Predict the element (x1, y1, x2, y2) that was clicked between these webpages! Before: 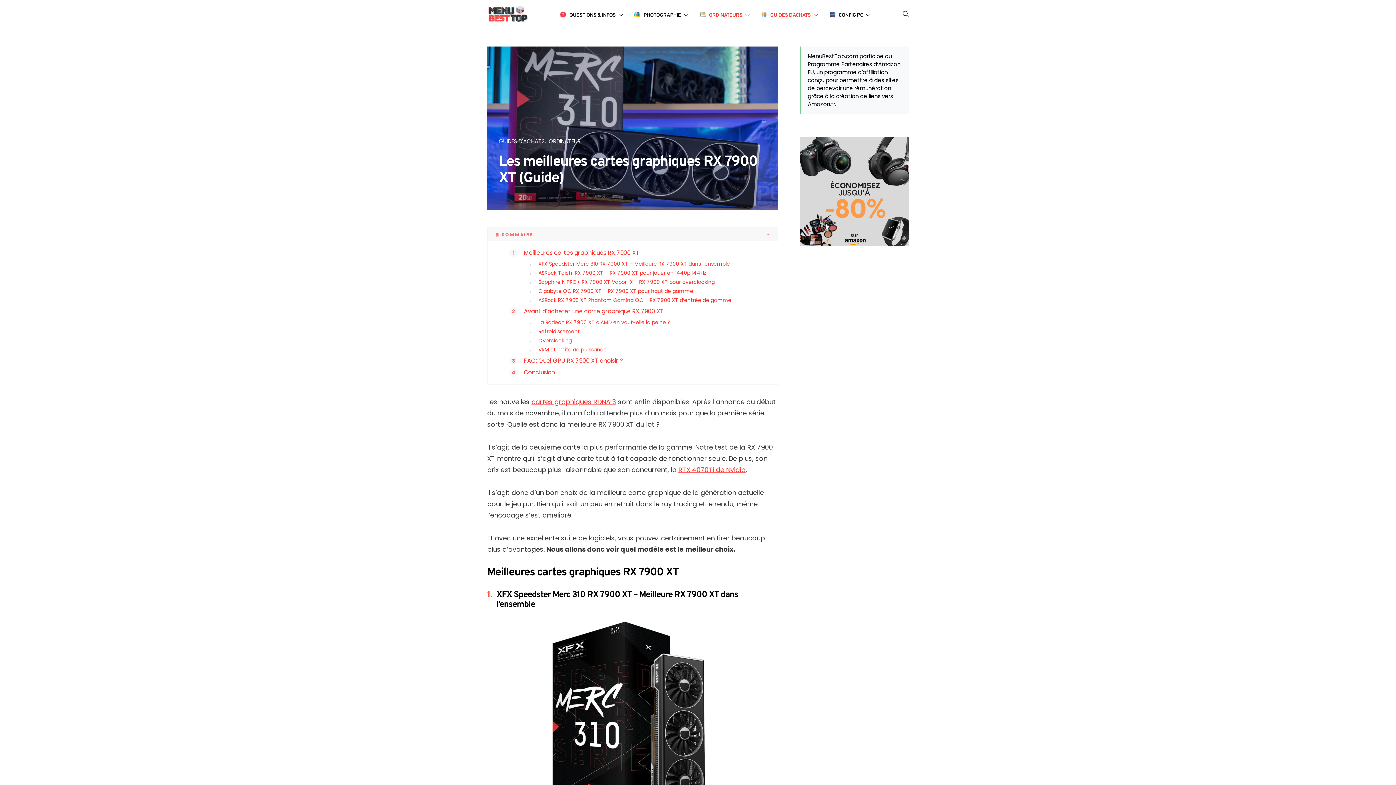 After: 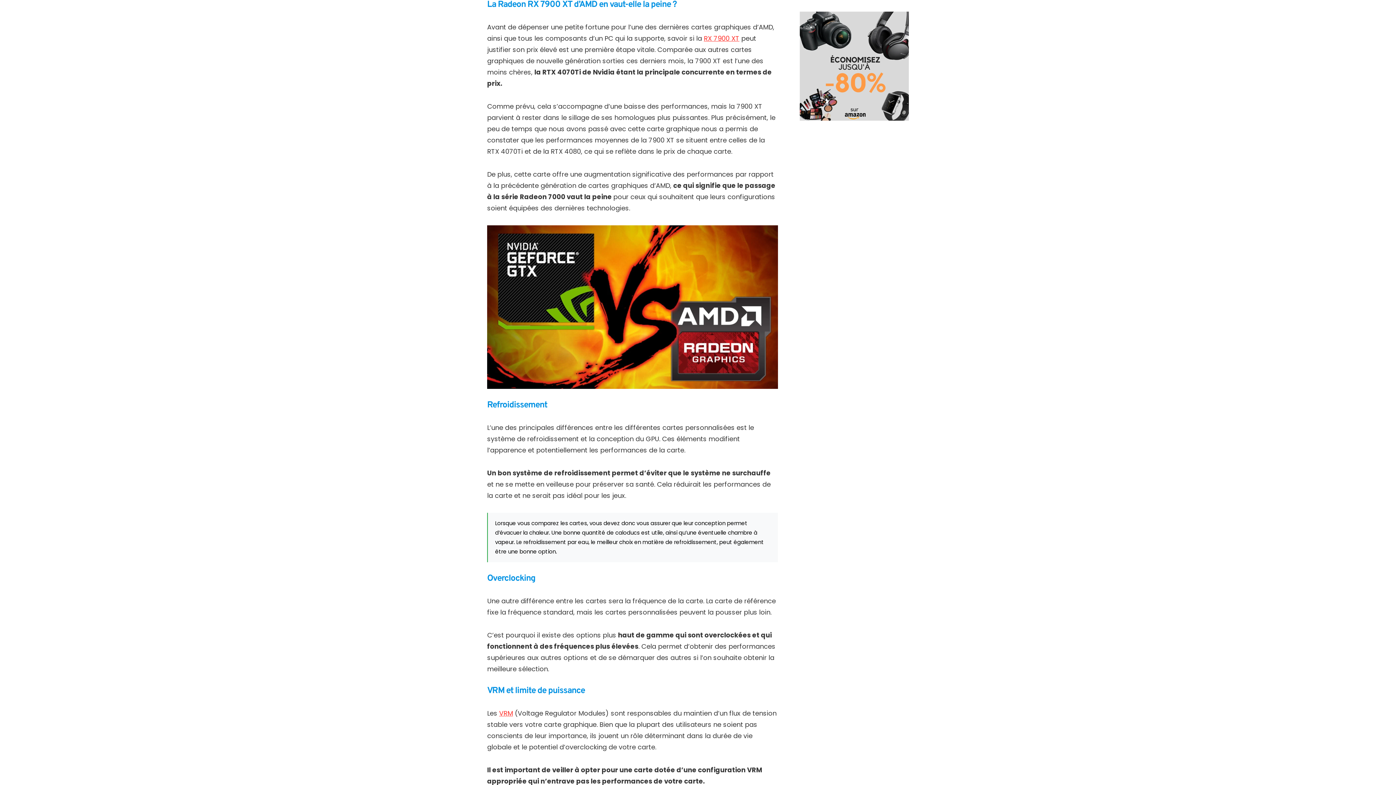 Action: label: La Radeon RX 7900 XT d’AMD en vaut-elle la peine ? bbox: (538, 318, 670, 326)